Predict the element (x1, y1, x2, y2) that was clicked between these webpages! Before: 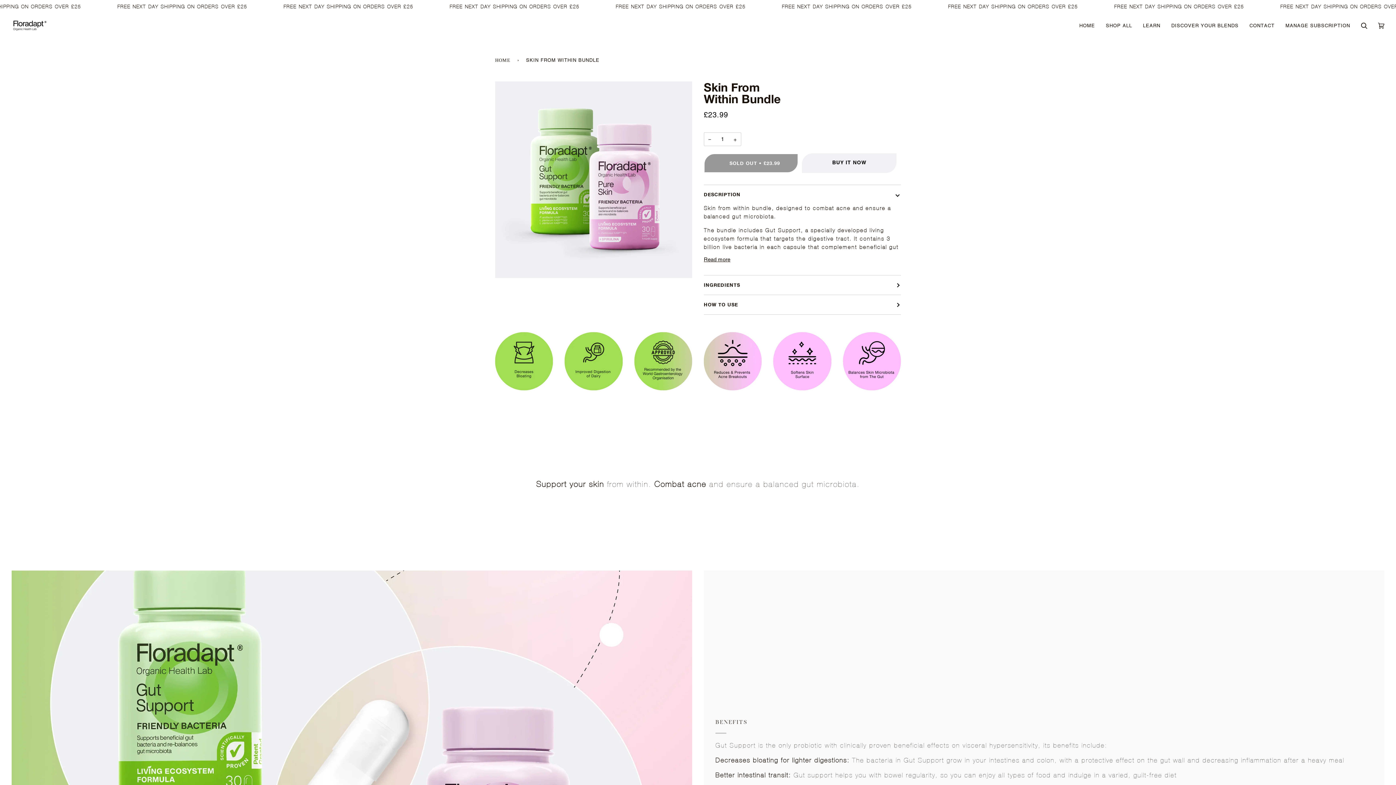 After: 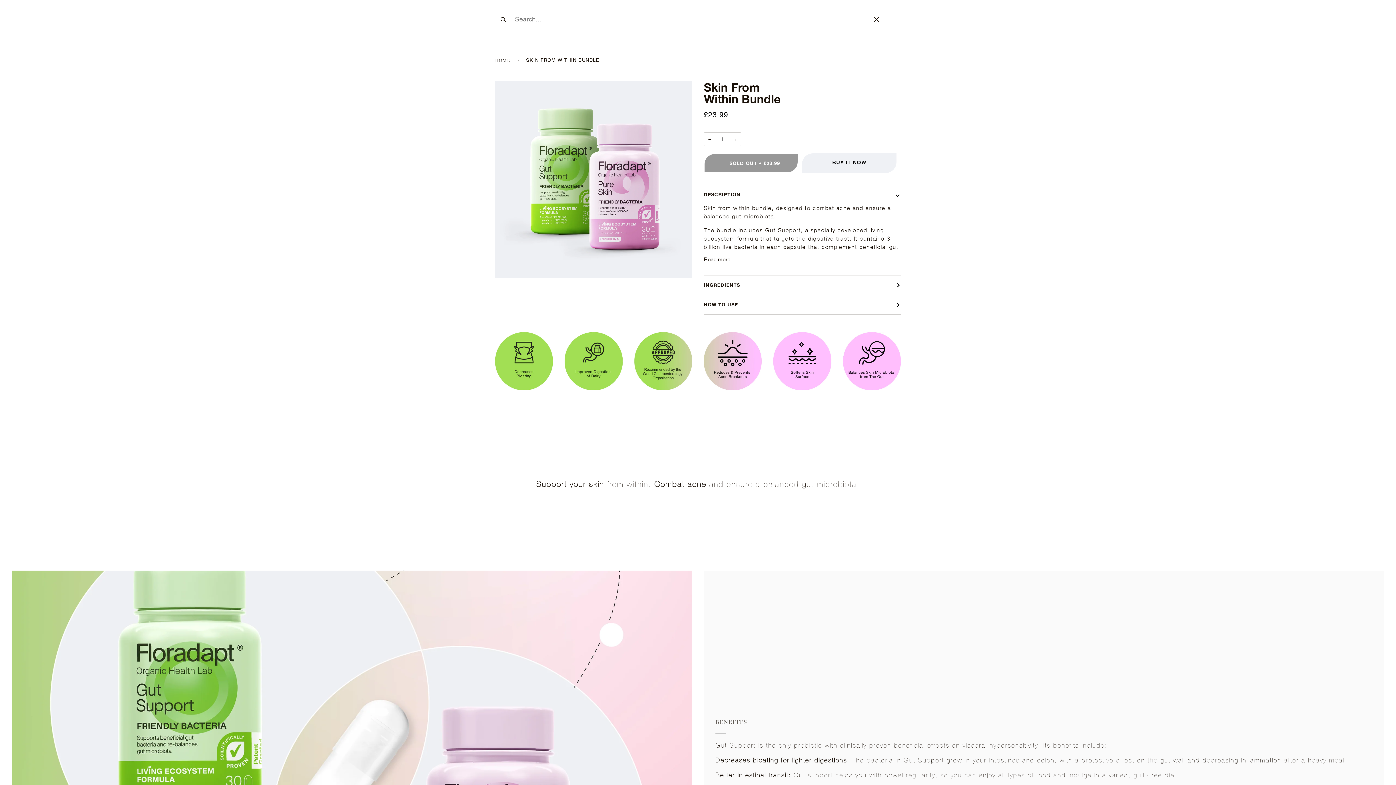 Action: bbox: (1356, 13, 1373, 38) label: Search